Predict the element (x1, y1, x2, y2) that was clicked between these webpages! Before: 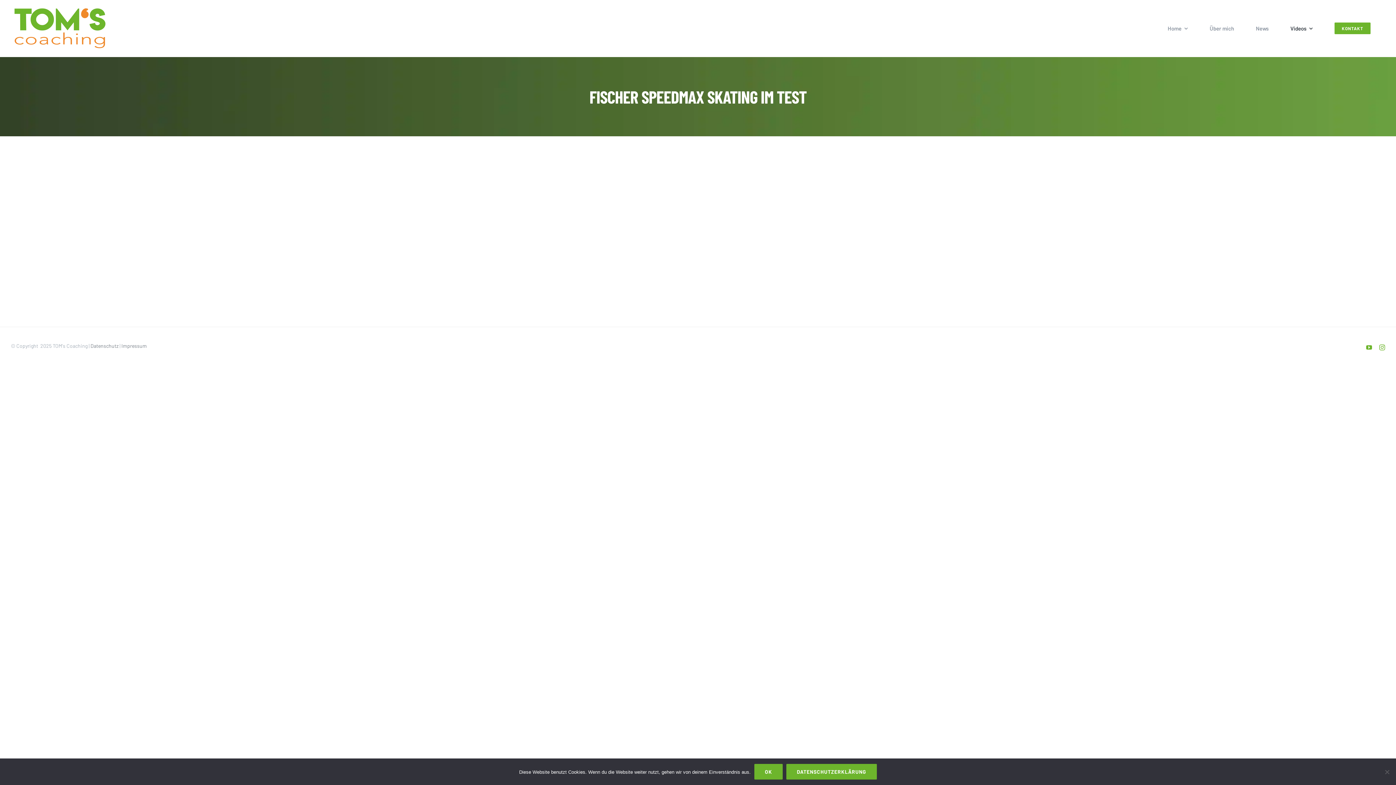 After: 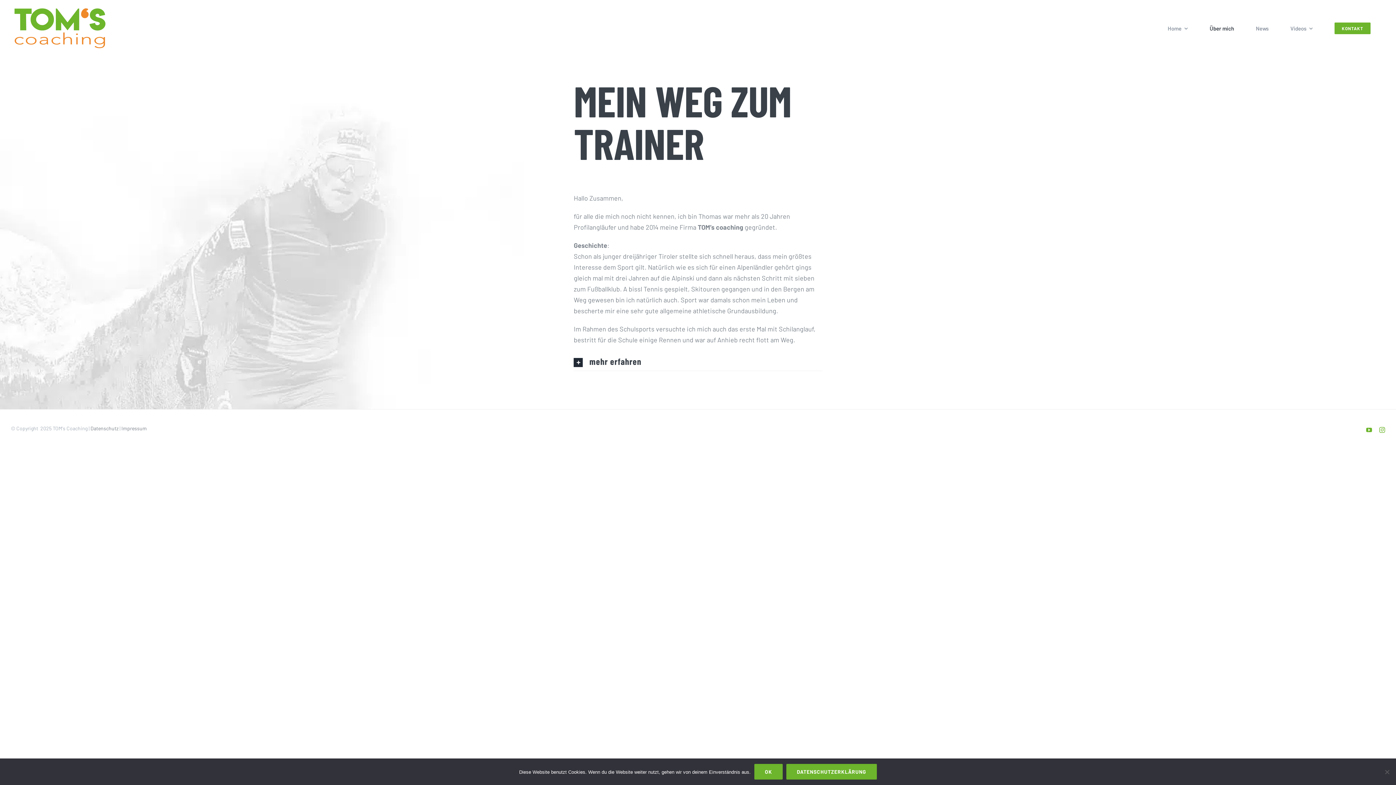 Action: label: Über mich bbox: (1210, 17, 1234, 39)